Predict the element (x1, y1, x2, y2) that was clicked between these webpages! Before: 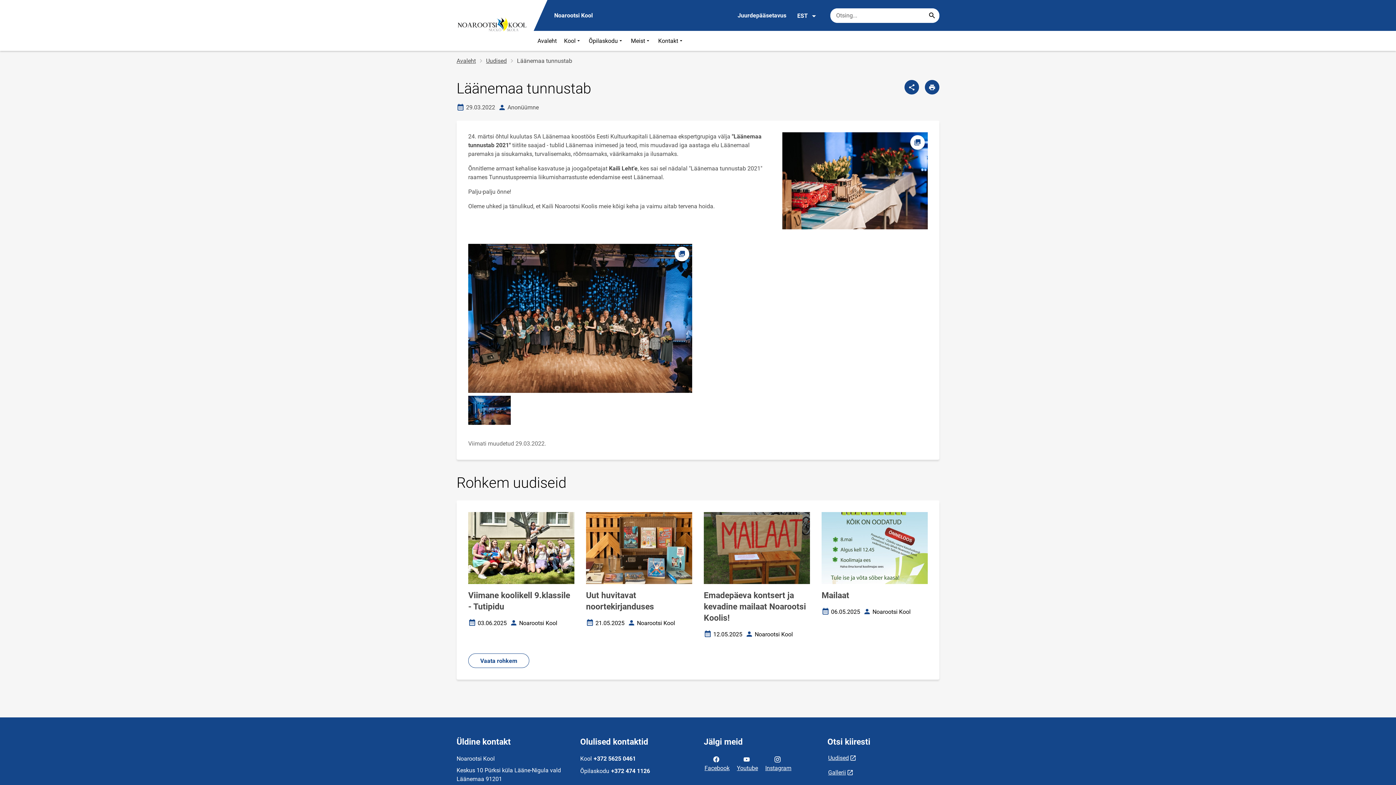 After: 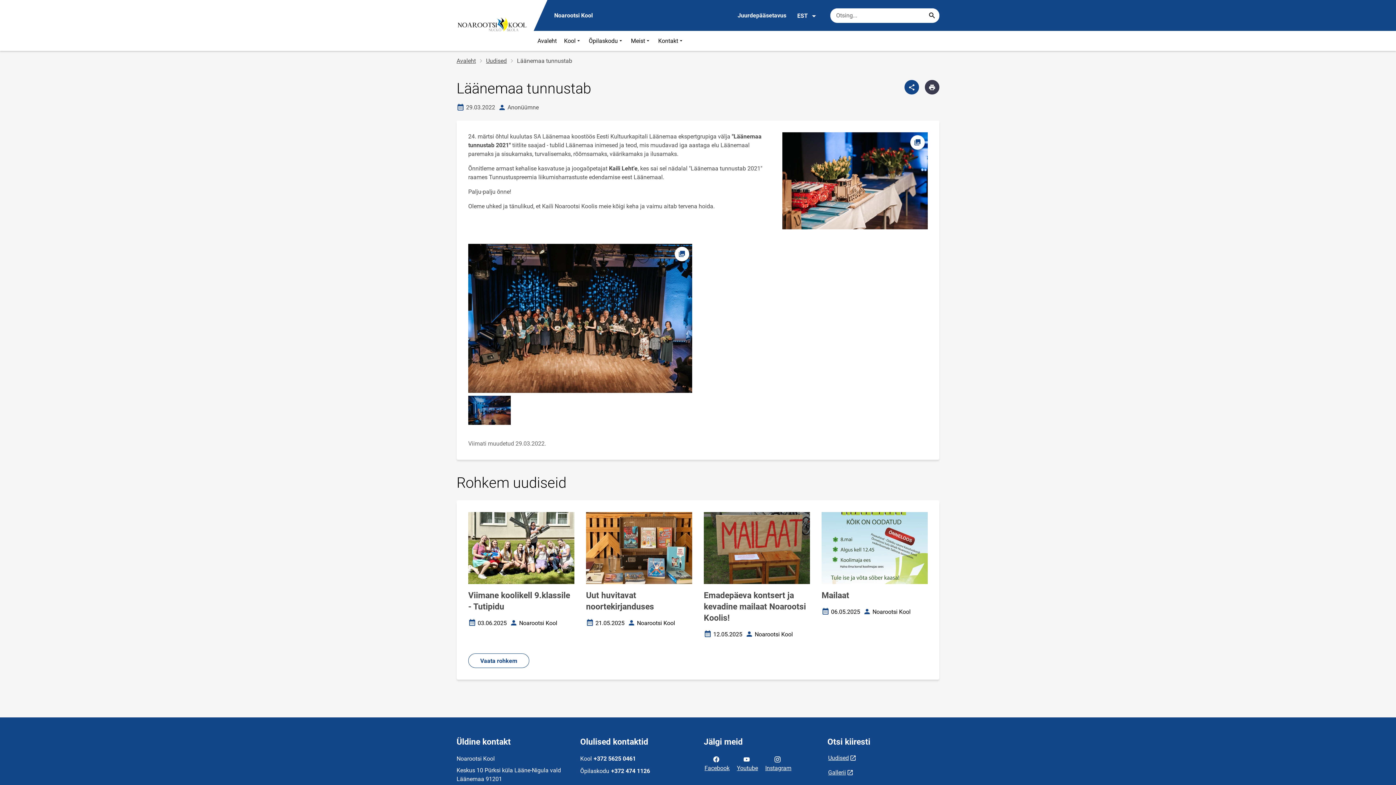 Action: label: Prindi lehekülg bbox: (925, 80, 939, 94)